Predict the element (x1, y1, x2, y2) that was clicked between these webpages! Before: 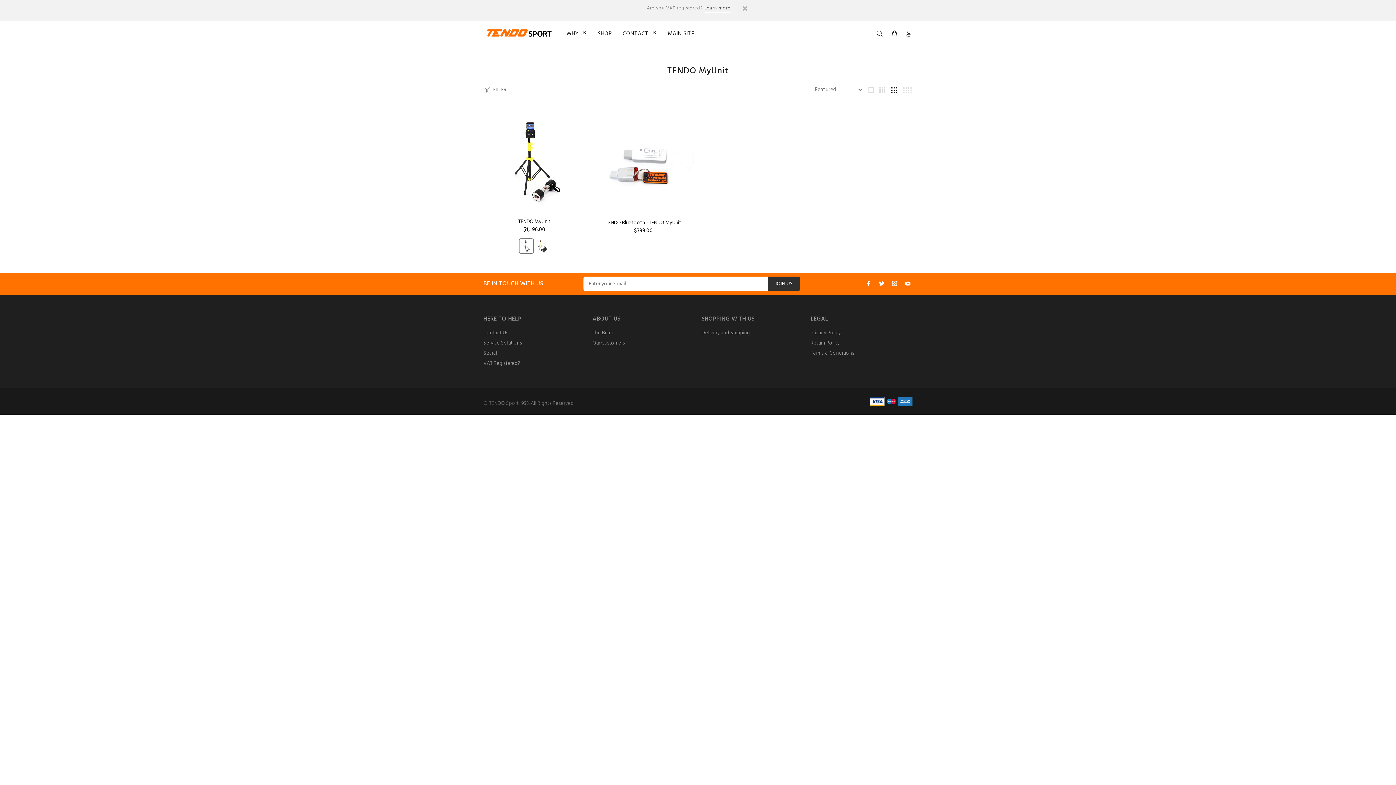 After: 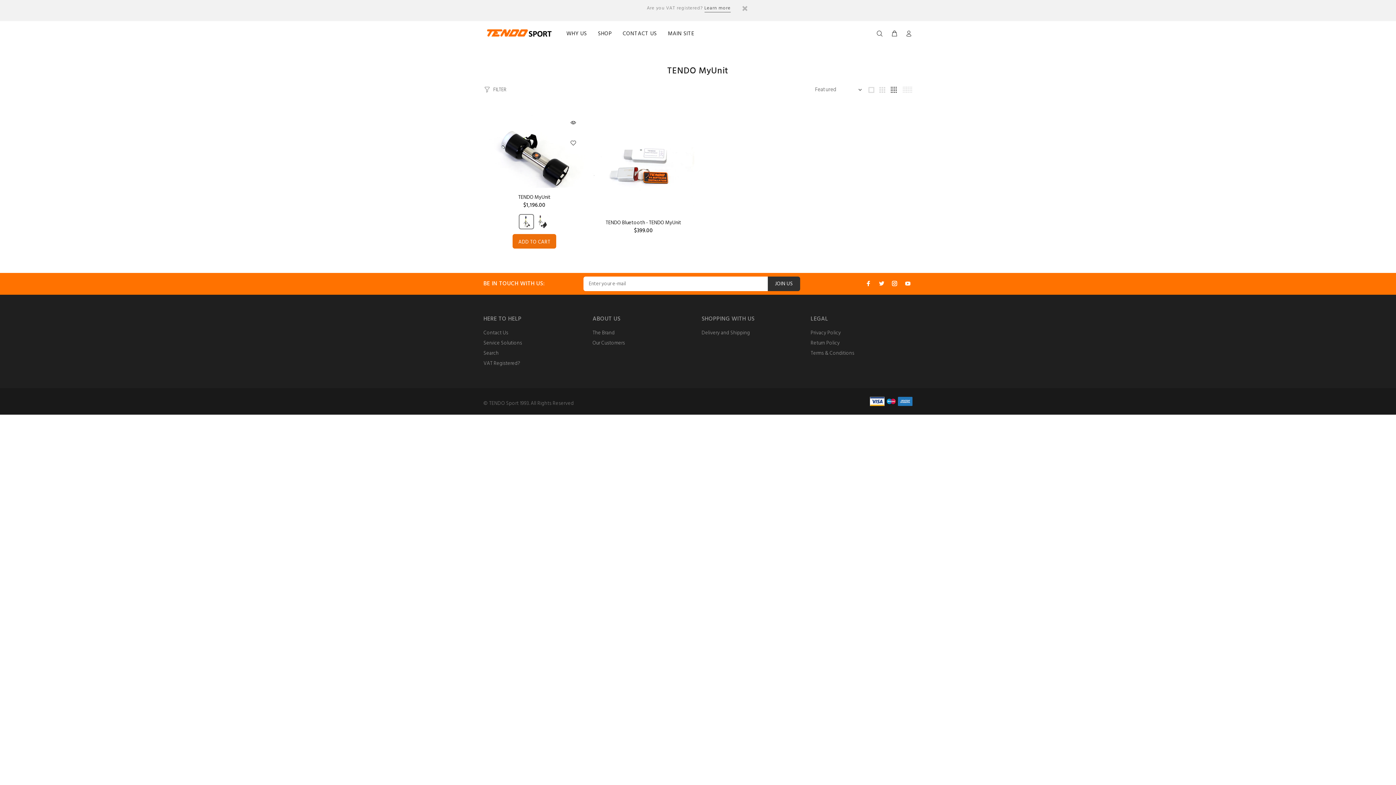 Action: bbox: (519, 238, 533, 253)